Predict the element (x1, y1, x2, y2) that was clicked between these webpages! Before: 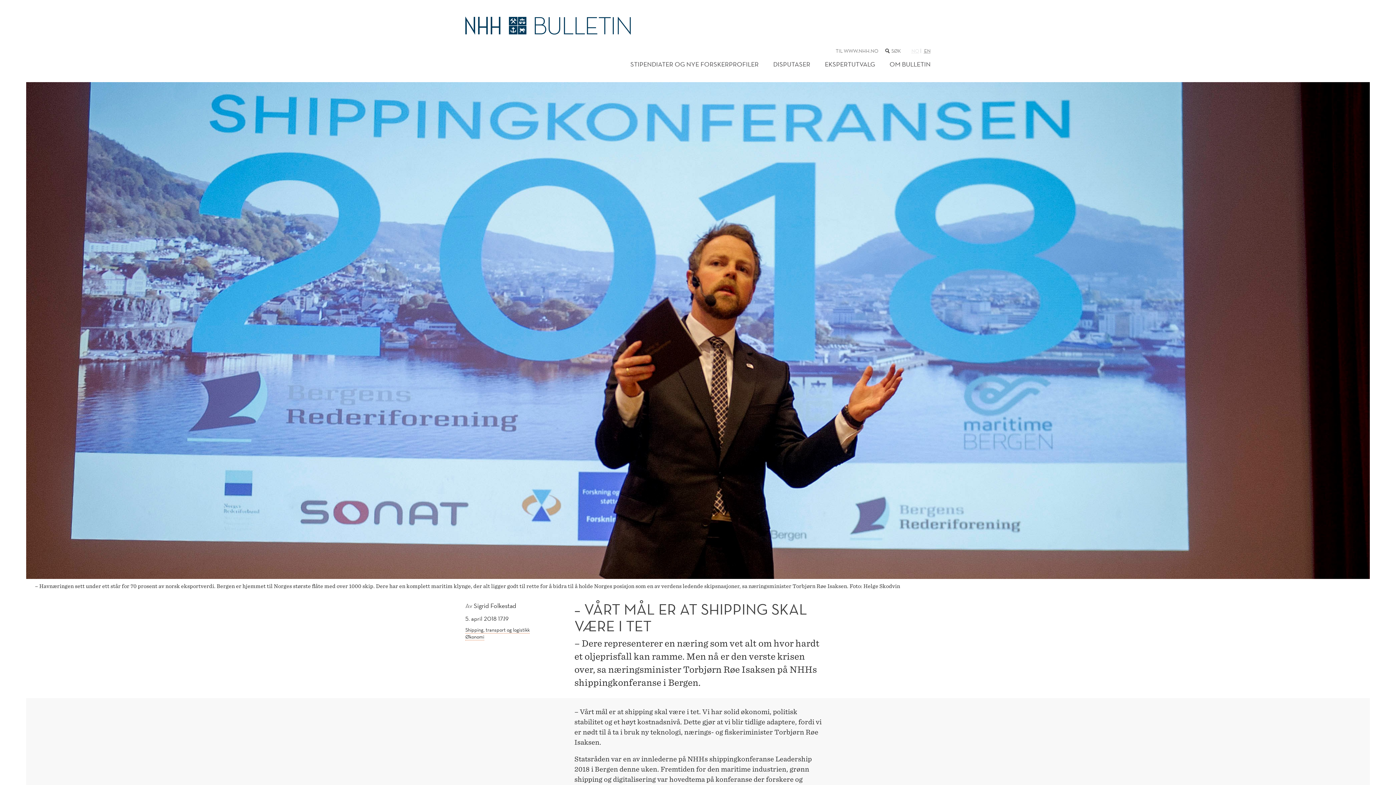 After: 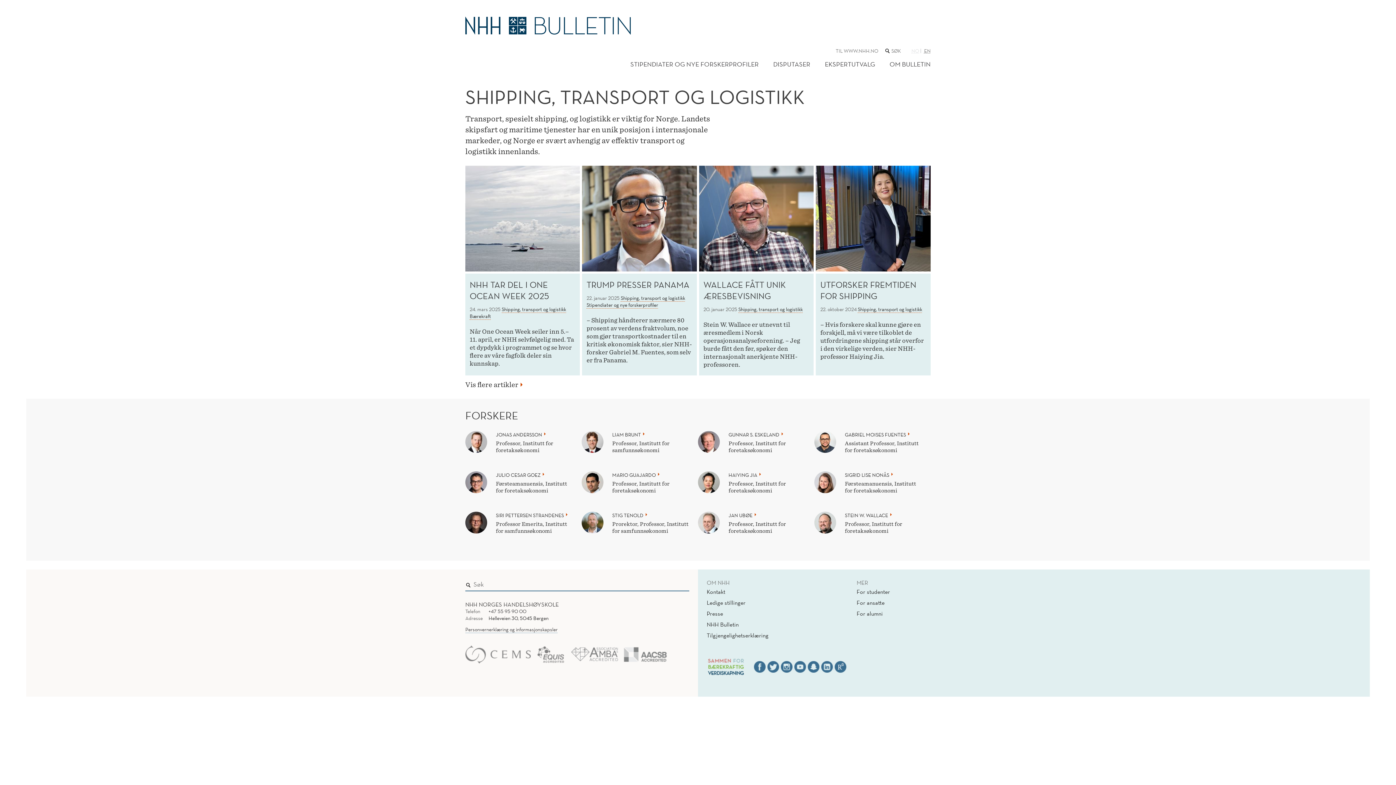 Action: label: Shipping, transport og logistikk bbox: (465, 626, 529, 633)